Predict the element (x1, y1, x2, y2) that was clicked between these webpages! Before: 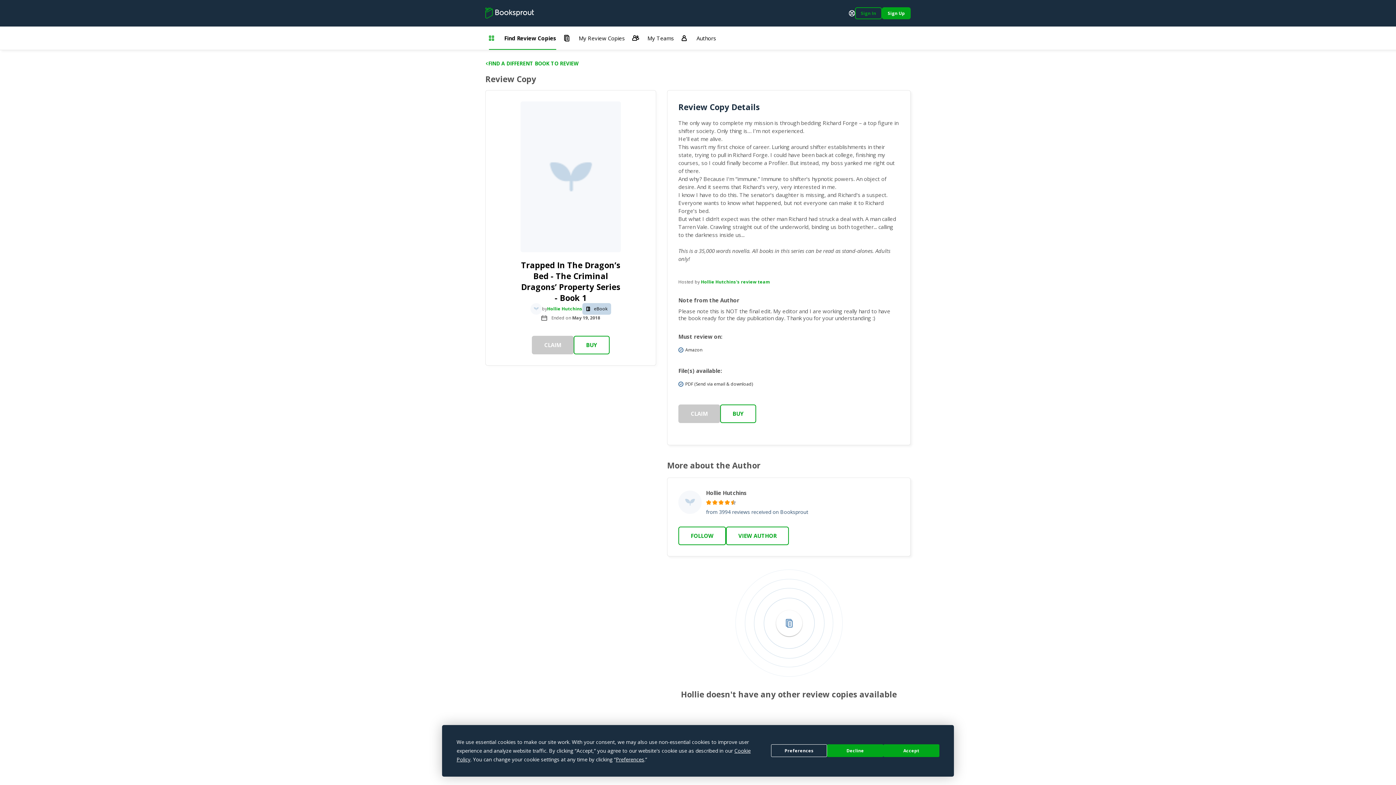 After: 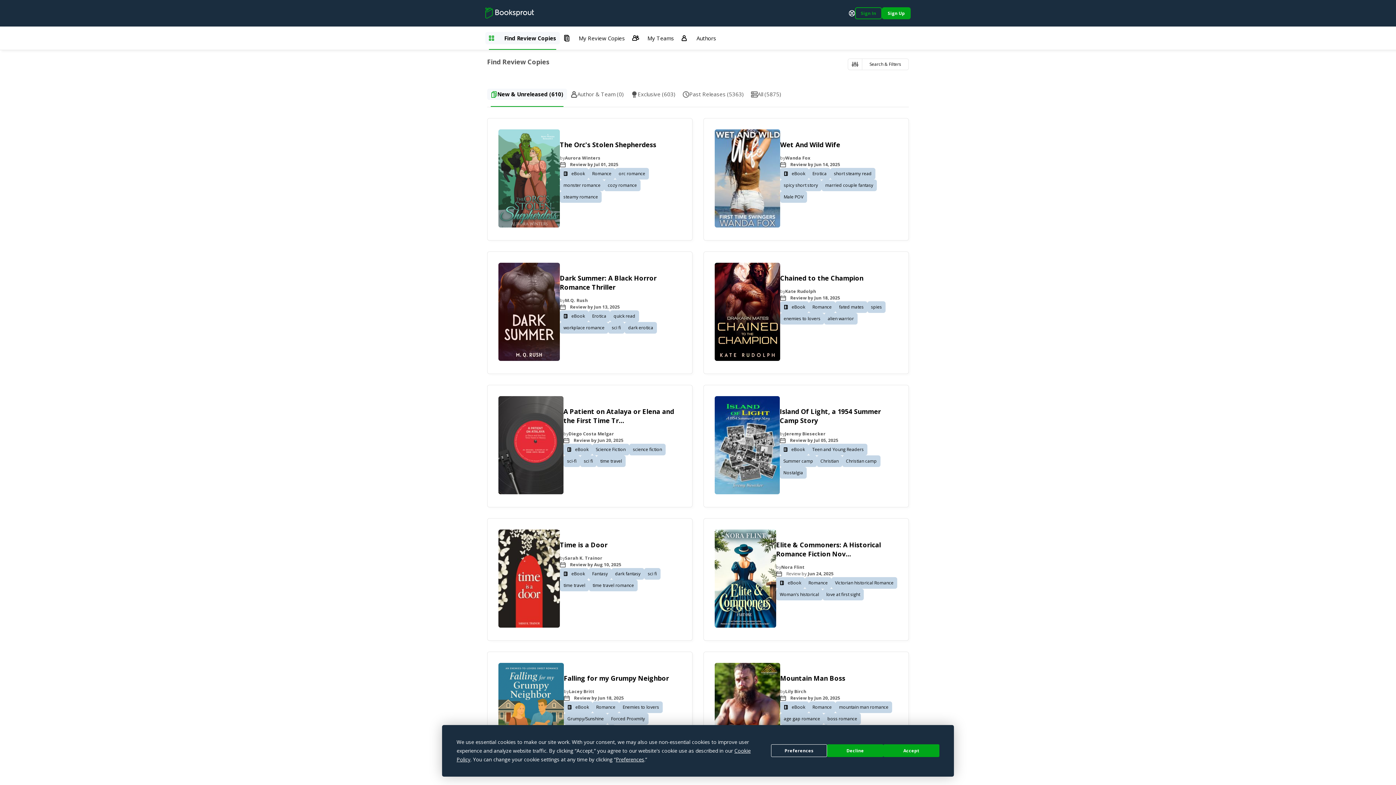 Action: label: Find Review Copies bbox: (485, 31, 560, 44)